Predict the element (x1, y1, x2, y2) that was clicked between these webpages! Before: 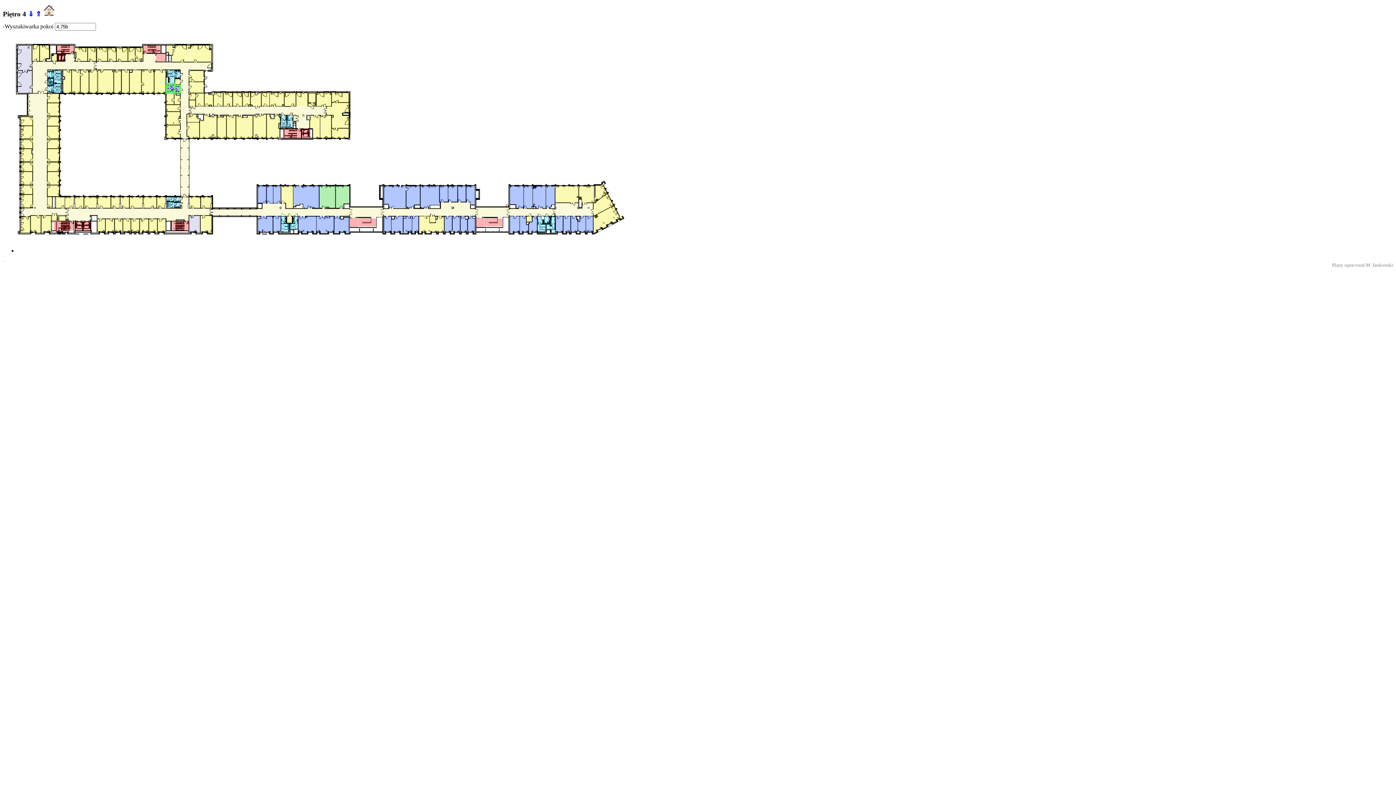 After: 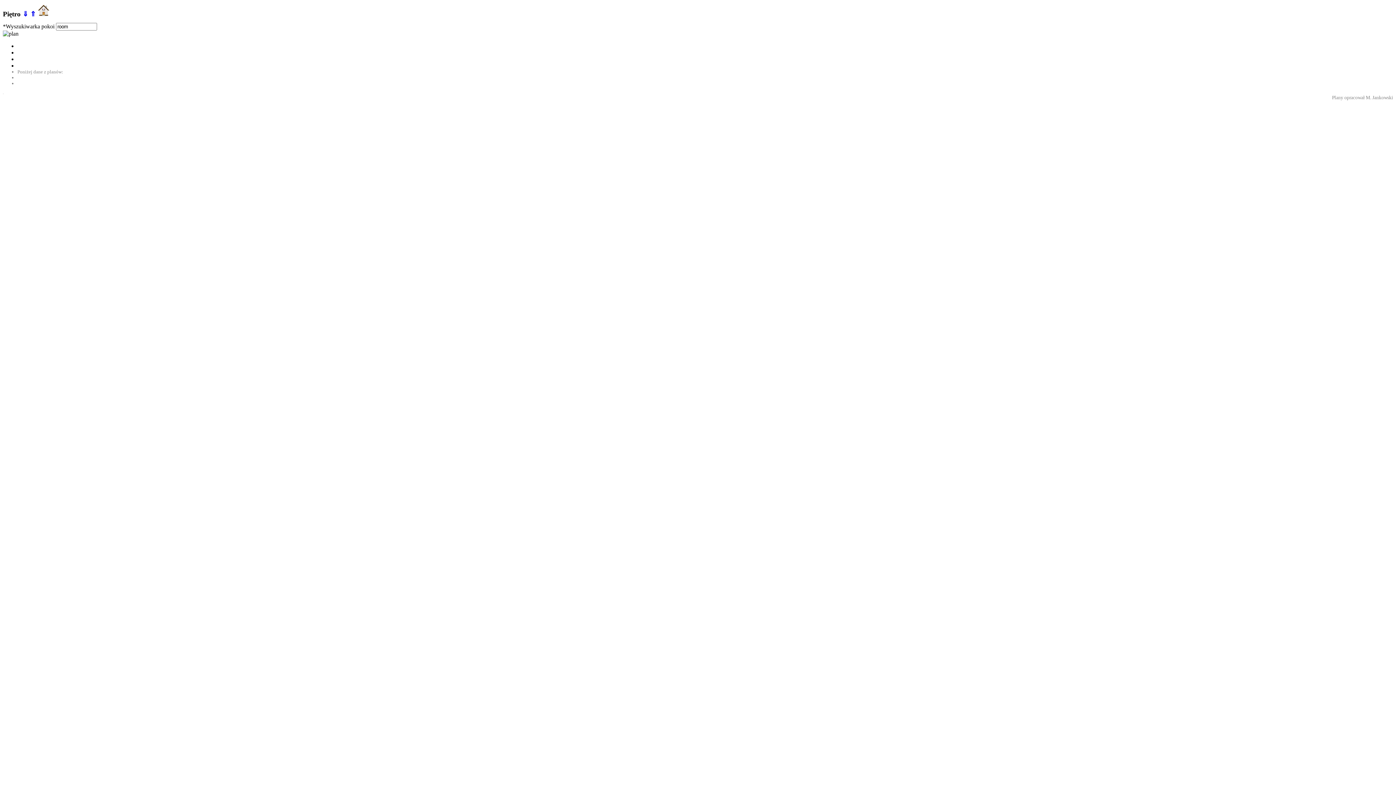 Action: label: + bbox: (2, 259, 4, 262)